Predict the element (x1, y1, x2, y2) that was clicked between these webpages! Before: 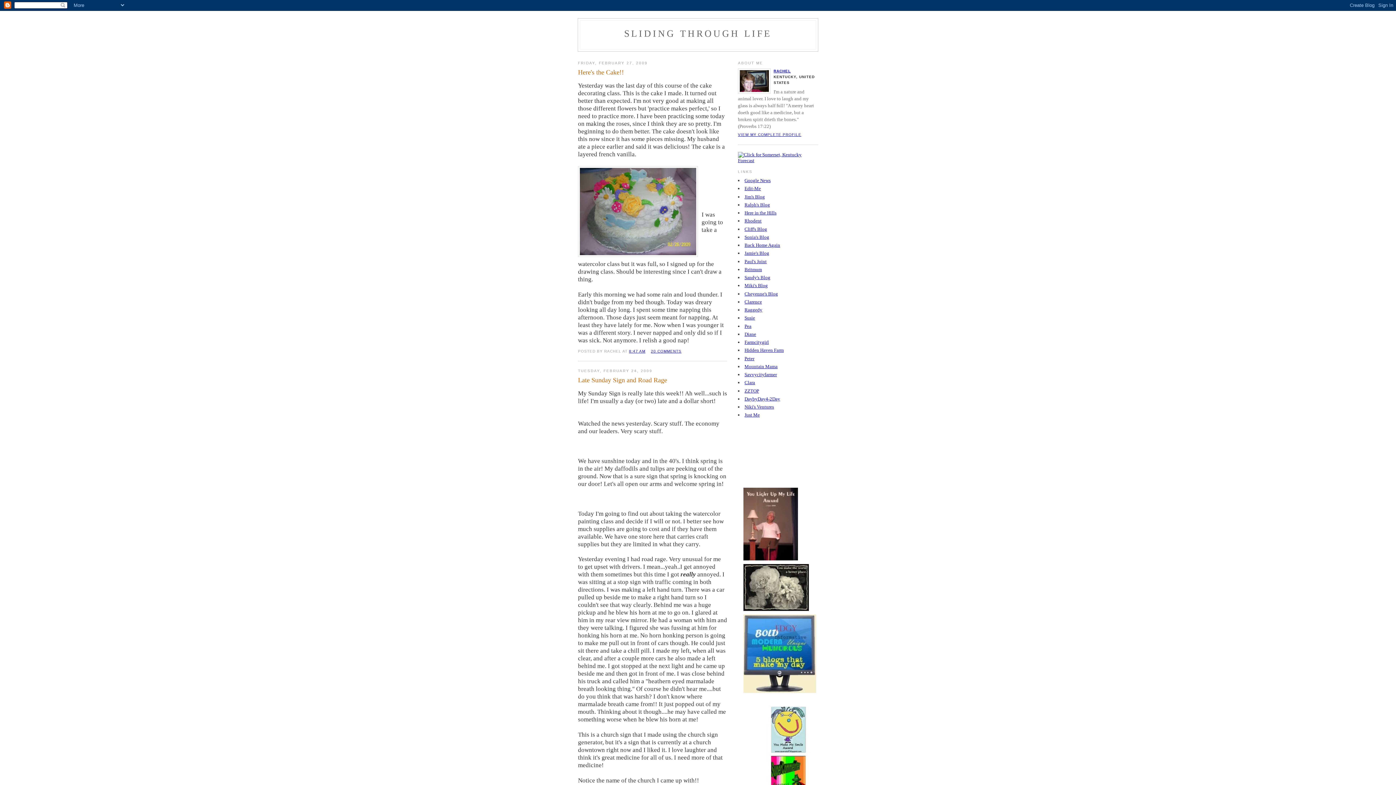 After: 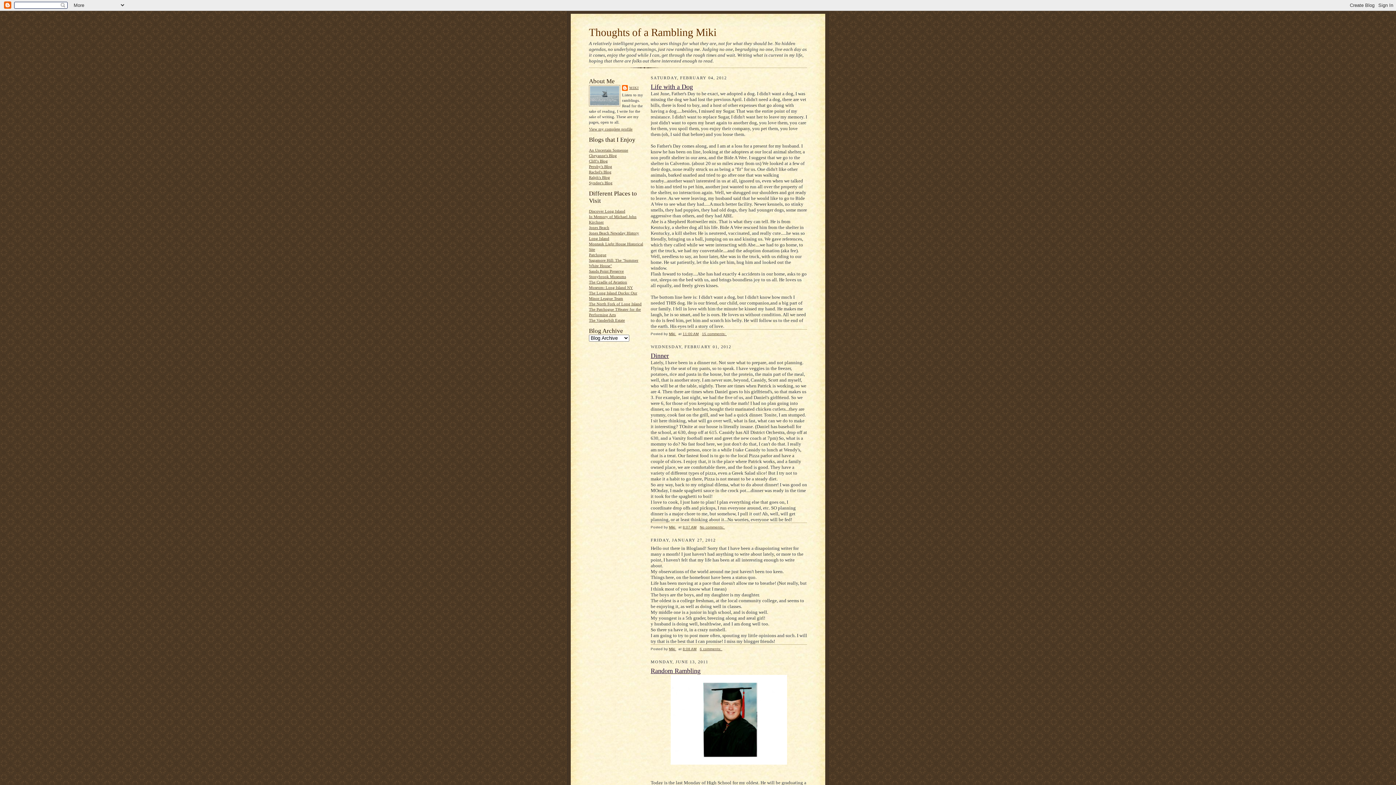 Action: label: Miki's Blog bbox: (744, 283, 768, 288)